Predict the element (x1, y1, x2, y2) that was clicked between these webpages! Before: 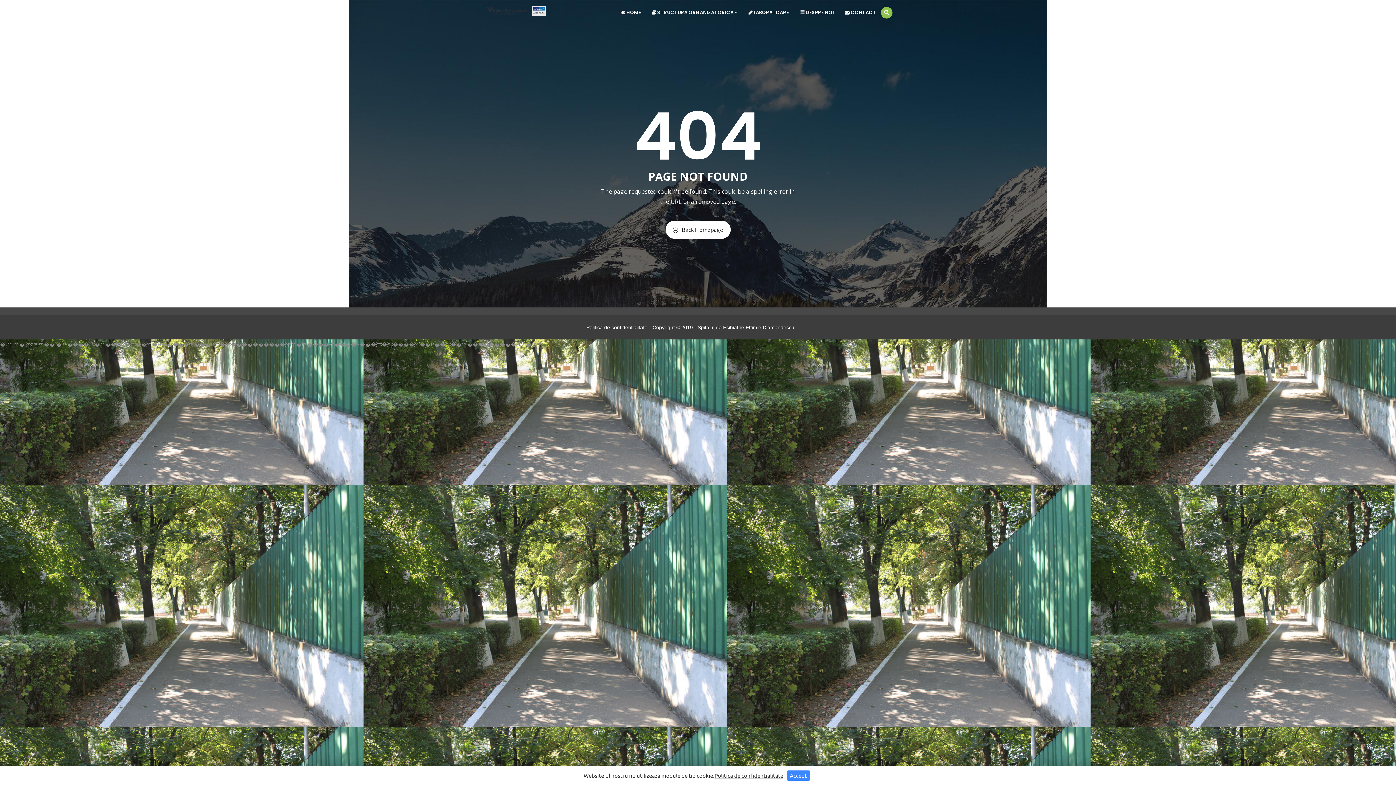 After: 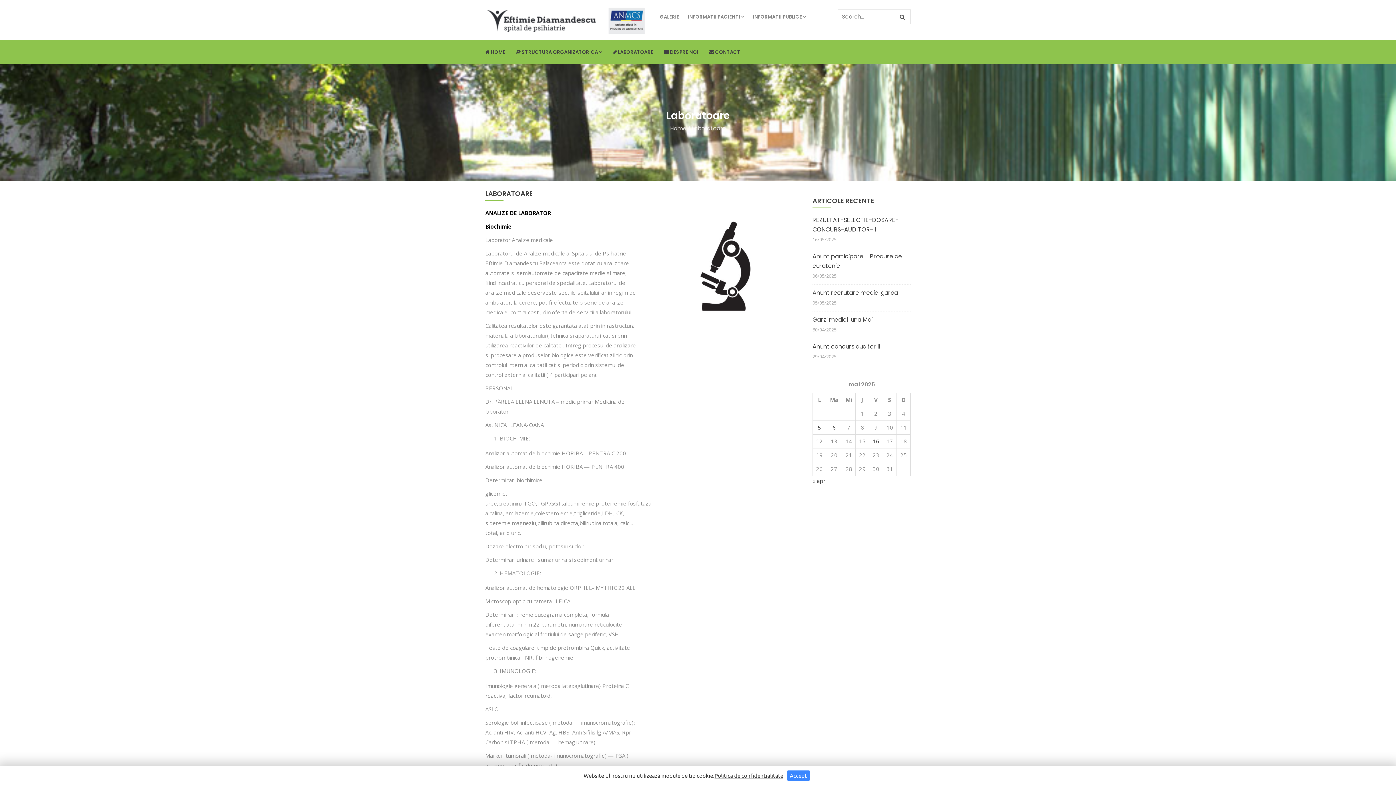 Action: label: LABORATOARE bbox: (743, 0, 794, 24)